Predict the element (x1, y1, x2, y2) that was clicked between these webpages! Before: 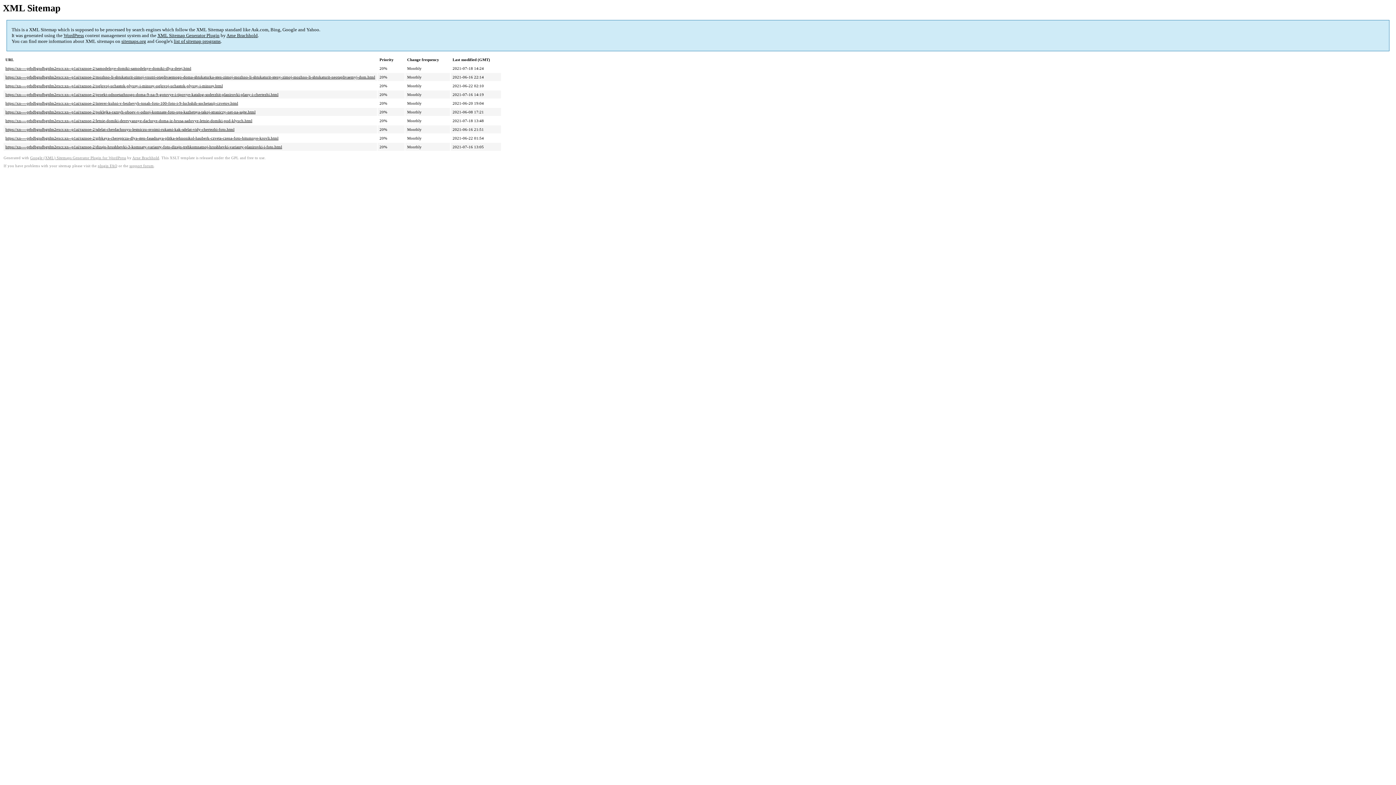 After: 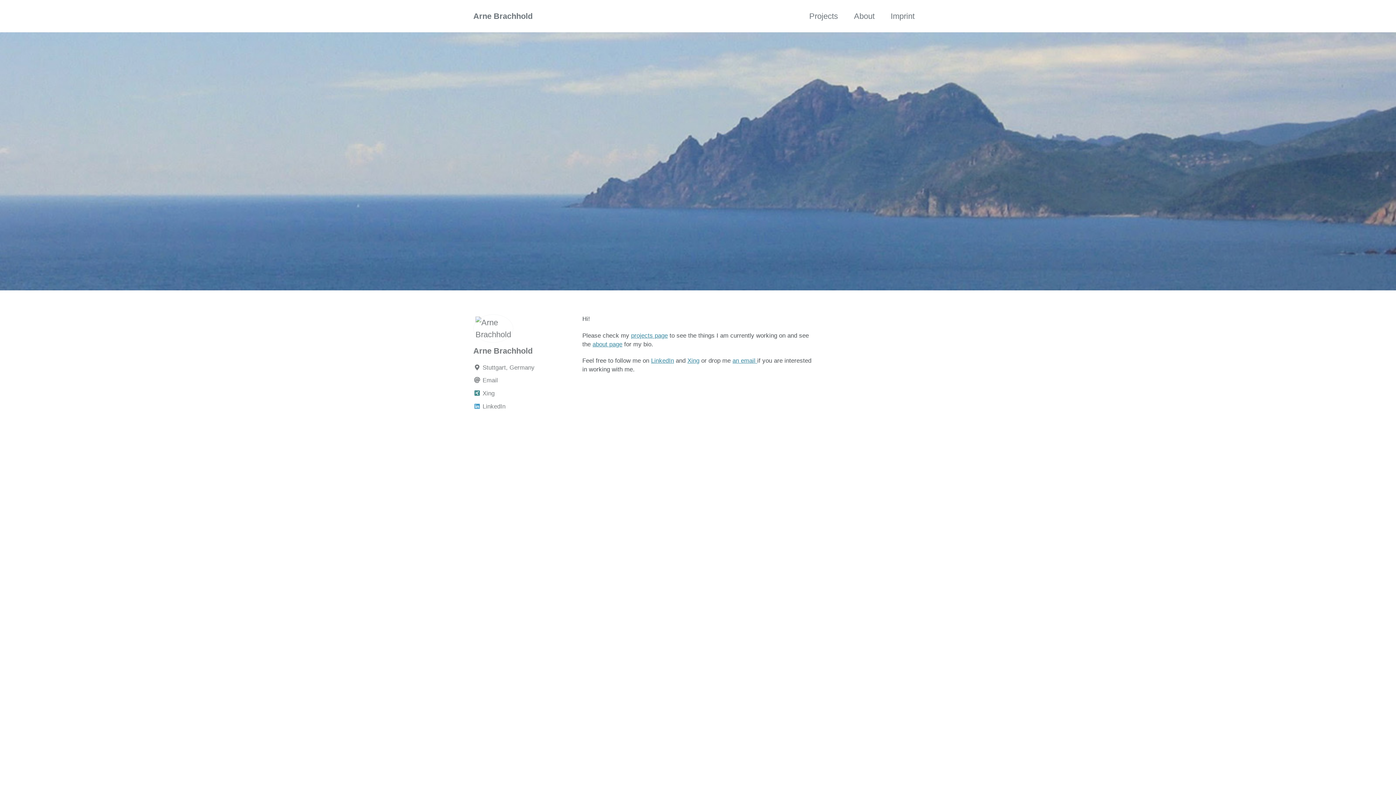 Action: label: Arne Brachhold bbox: (132, 156, 159, 160)